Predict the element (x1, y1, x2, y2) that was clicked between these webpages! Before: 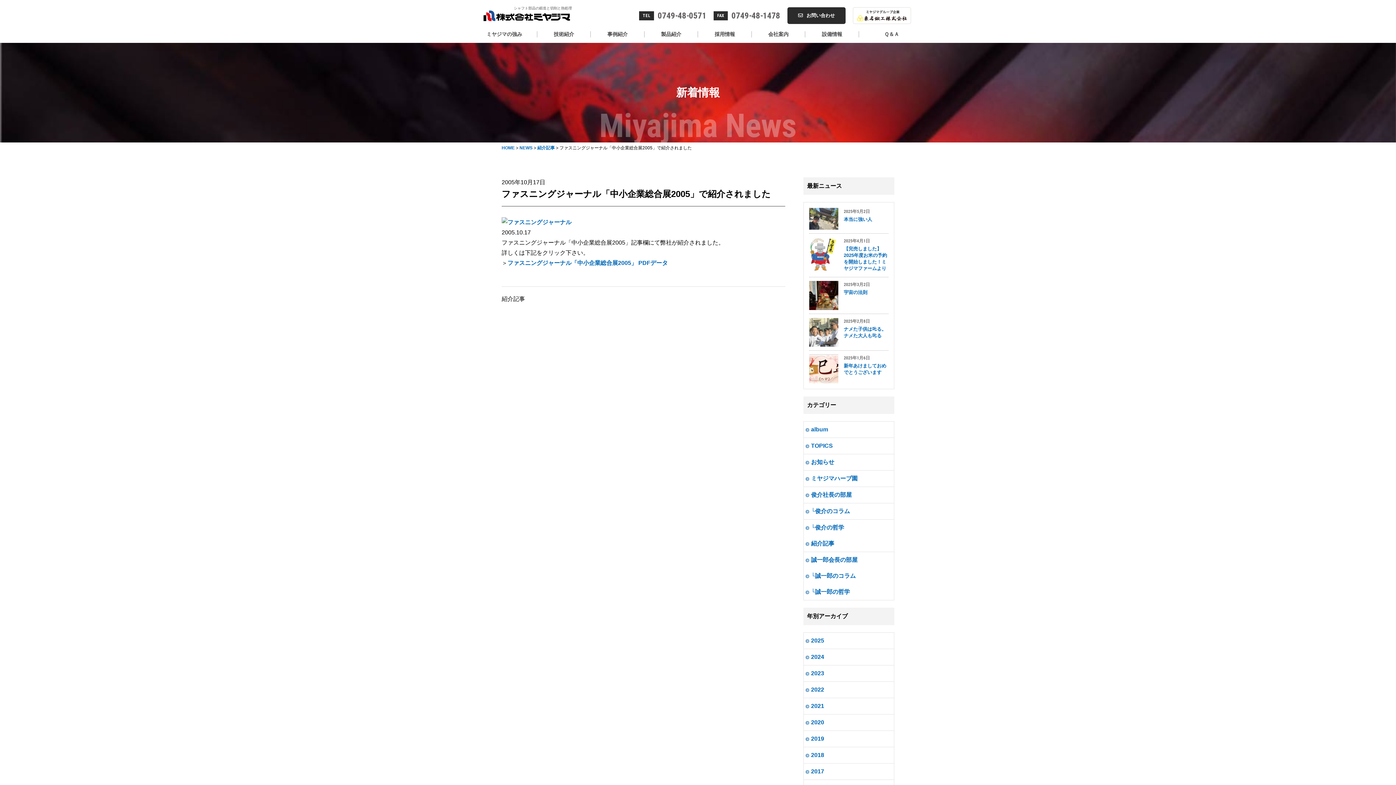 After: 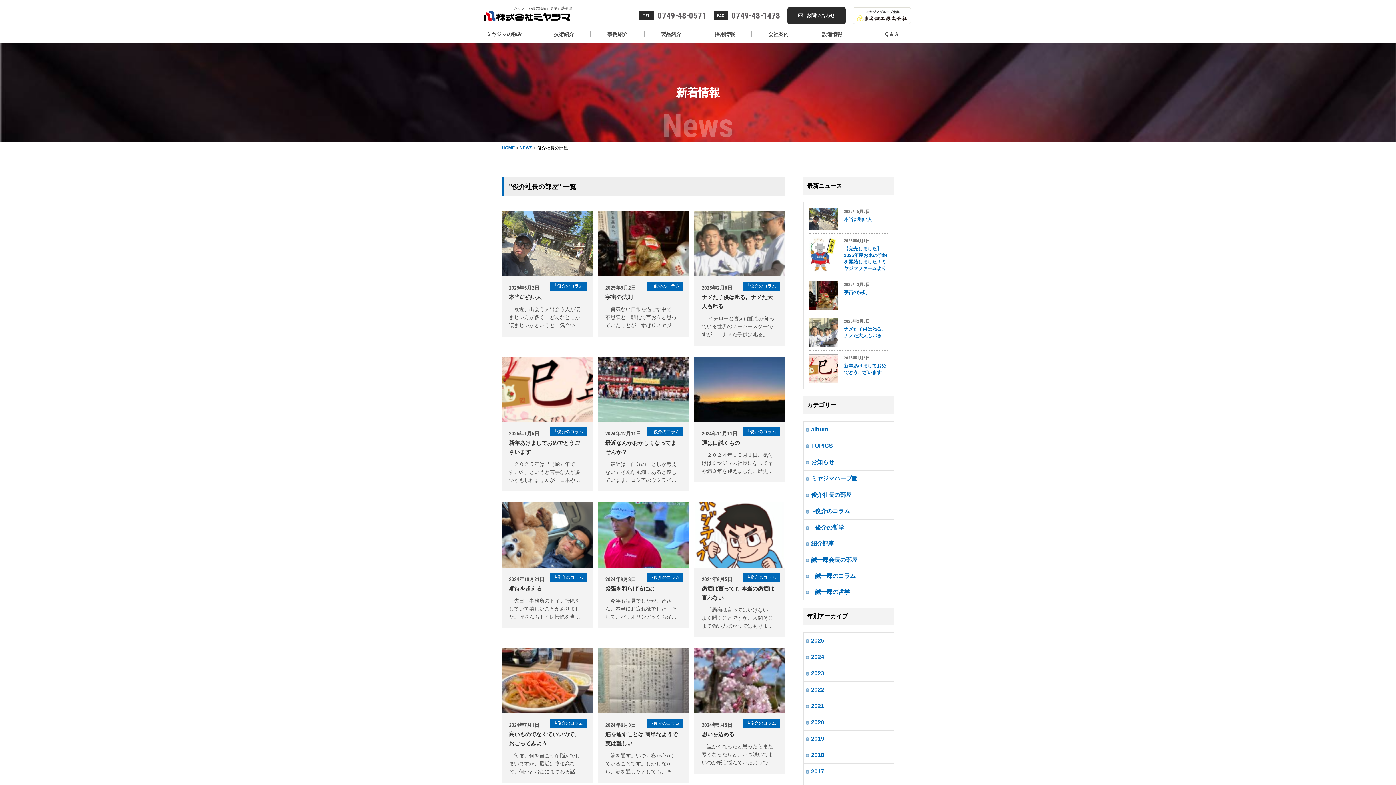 Action: label: 俊介社長の部屋 bbox: (804, 487, 894, 503)